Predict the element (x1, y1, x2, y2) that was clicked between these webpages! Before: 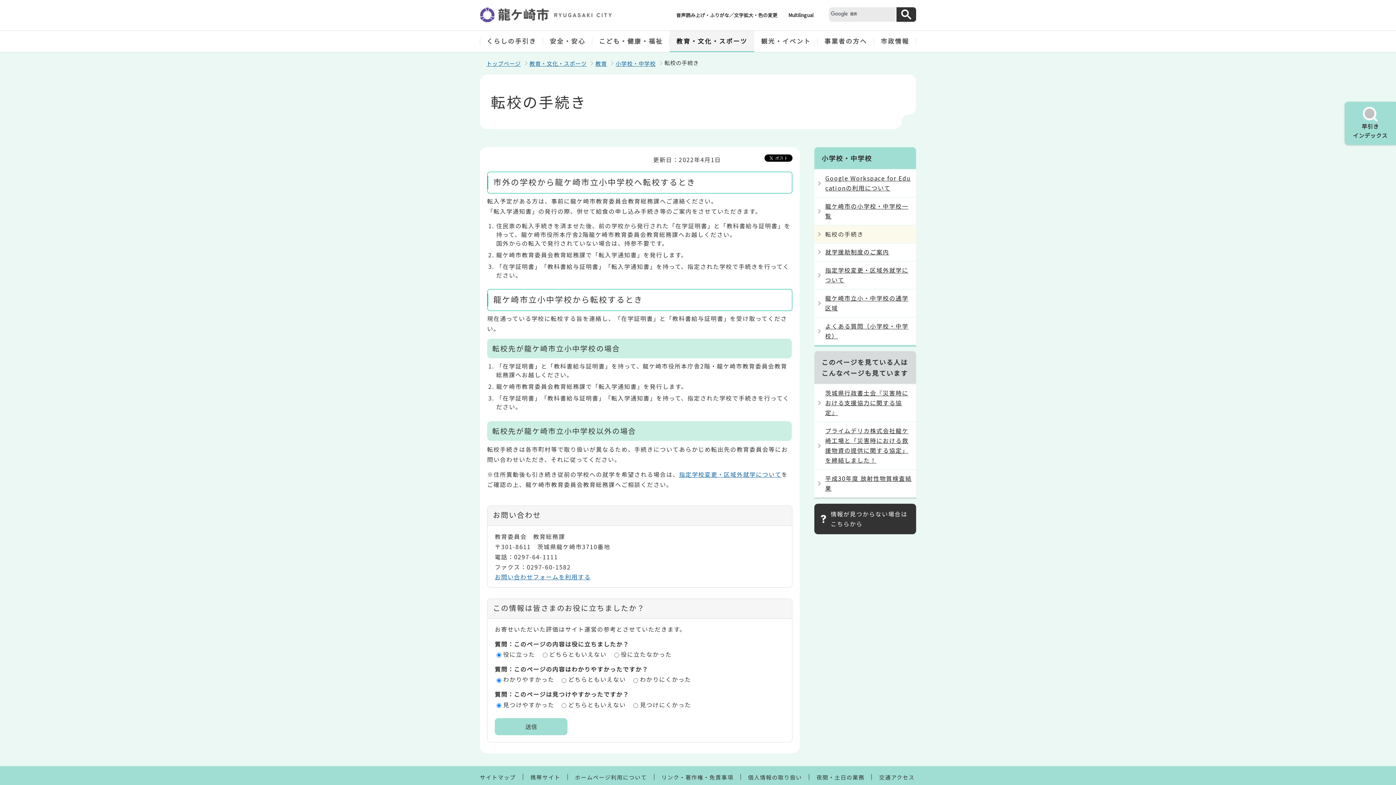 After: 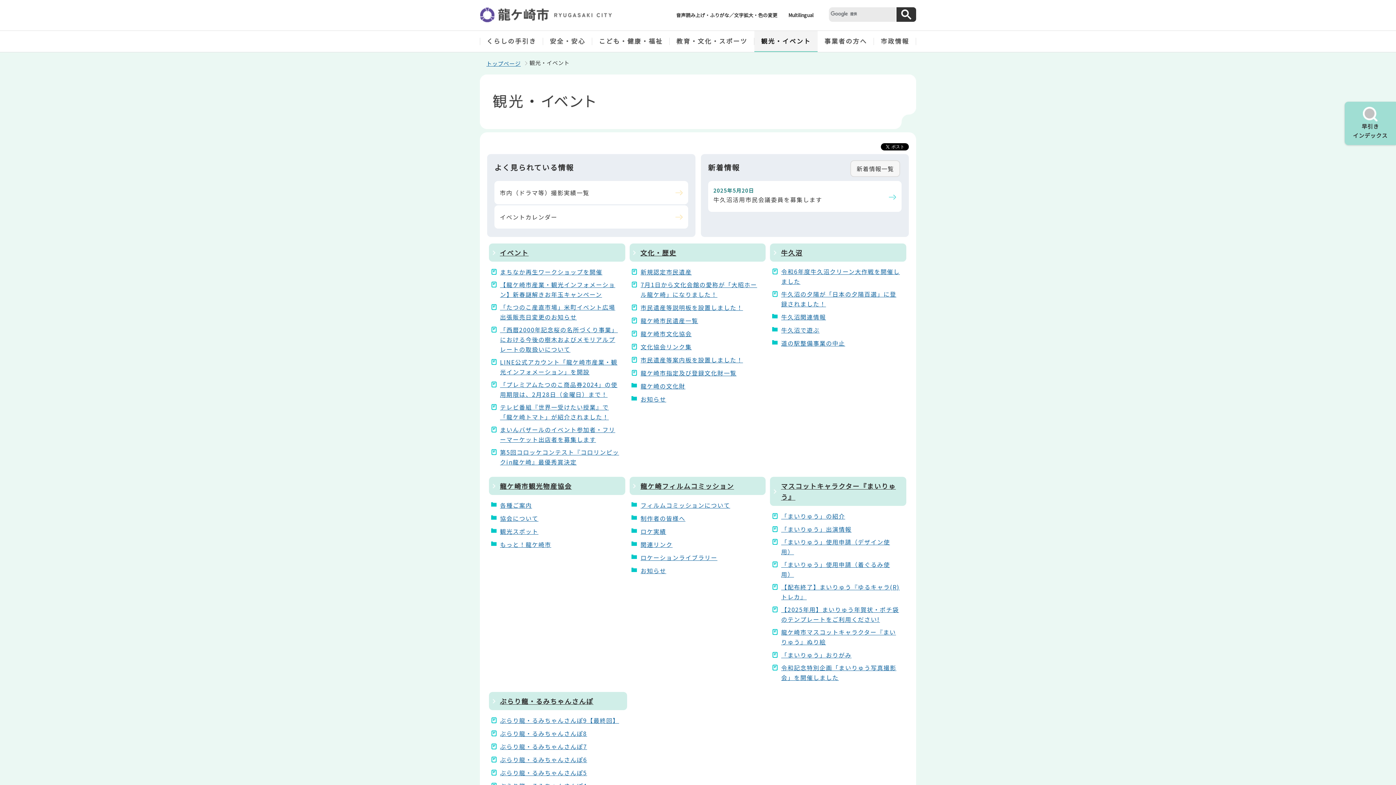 Action: label: 観光・イベント bbox: (754, 30, 817, 52)